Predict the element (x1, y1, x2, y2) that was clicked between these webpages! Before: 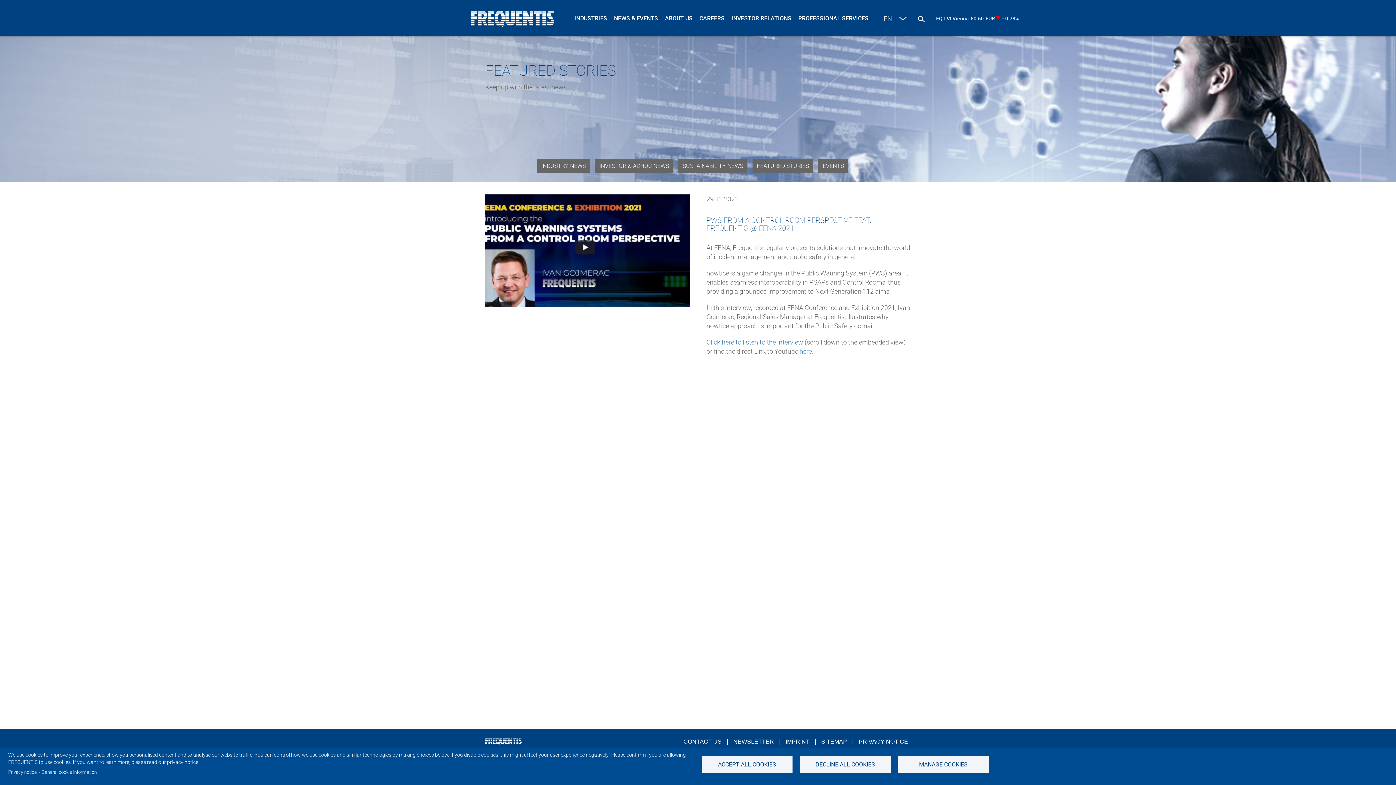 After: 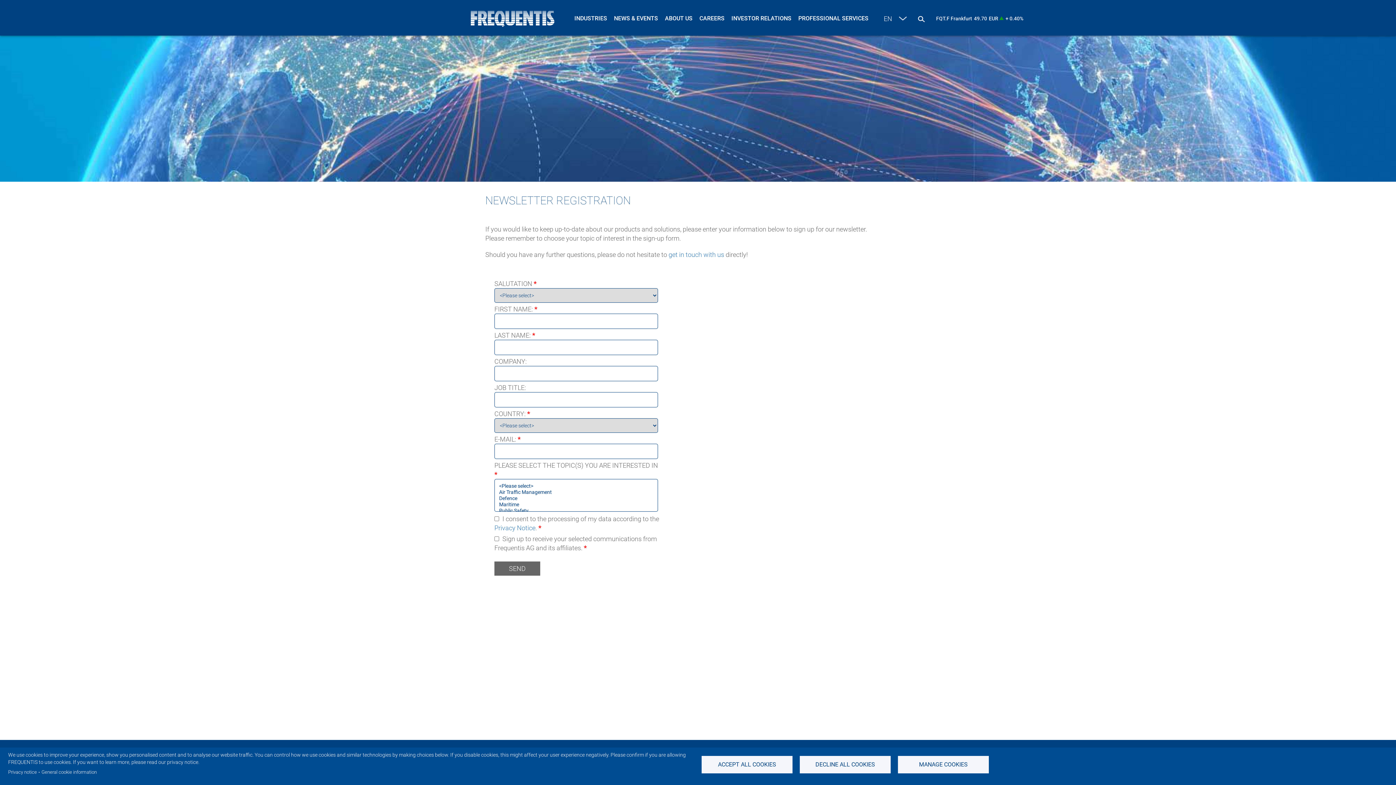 Action: bbox: (733, 738, 774, 745) label: NEWSLETTER